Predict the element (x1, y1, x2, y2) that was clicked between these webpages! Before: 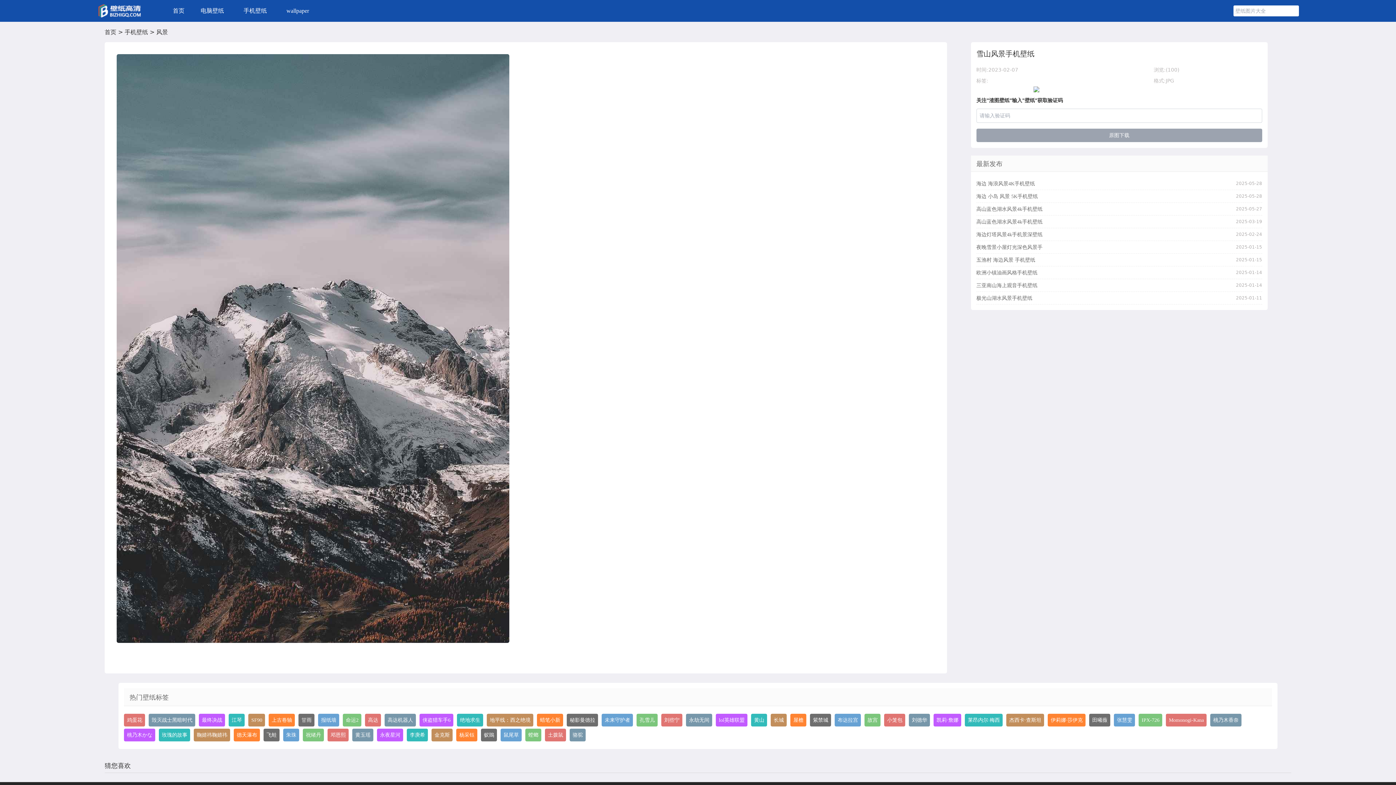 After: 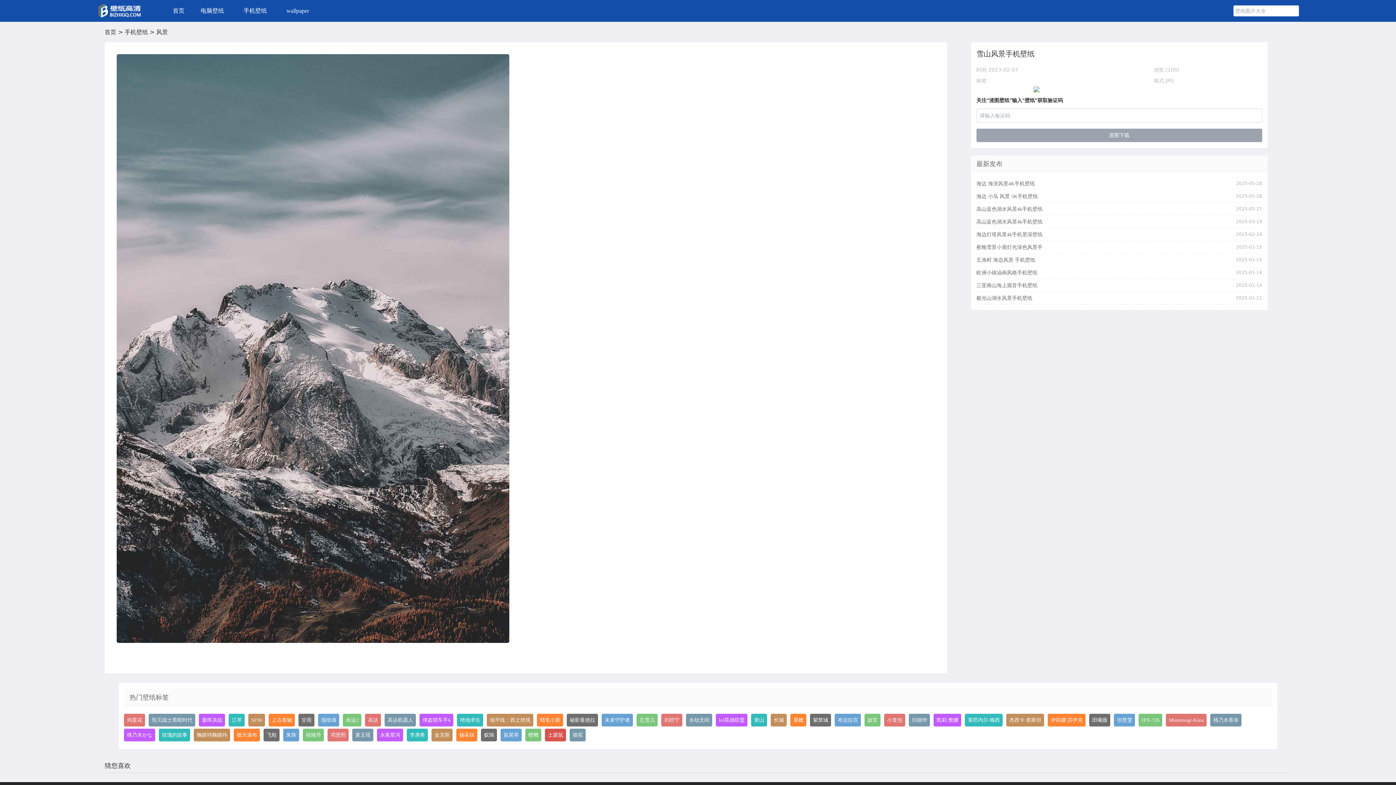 Action: label: 土拨鼠 bbox: (545, 729, 566, 741)